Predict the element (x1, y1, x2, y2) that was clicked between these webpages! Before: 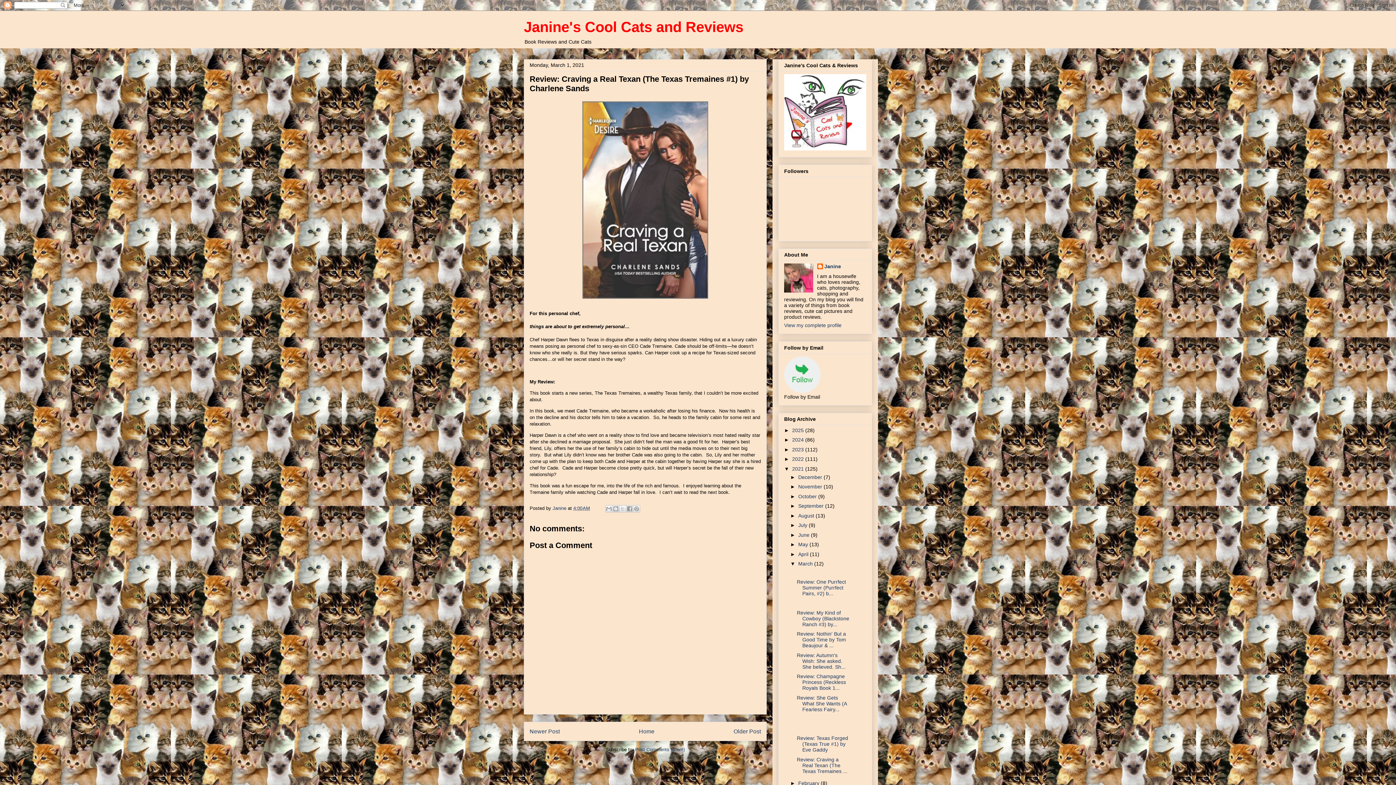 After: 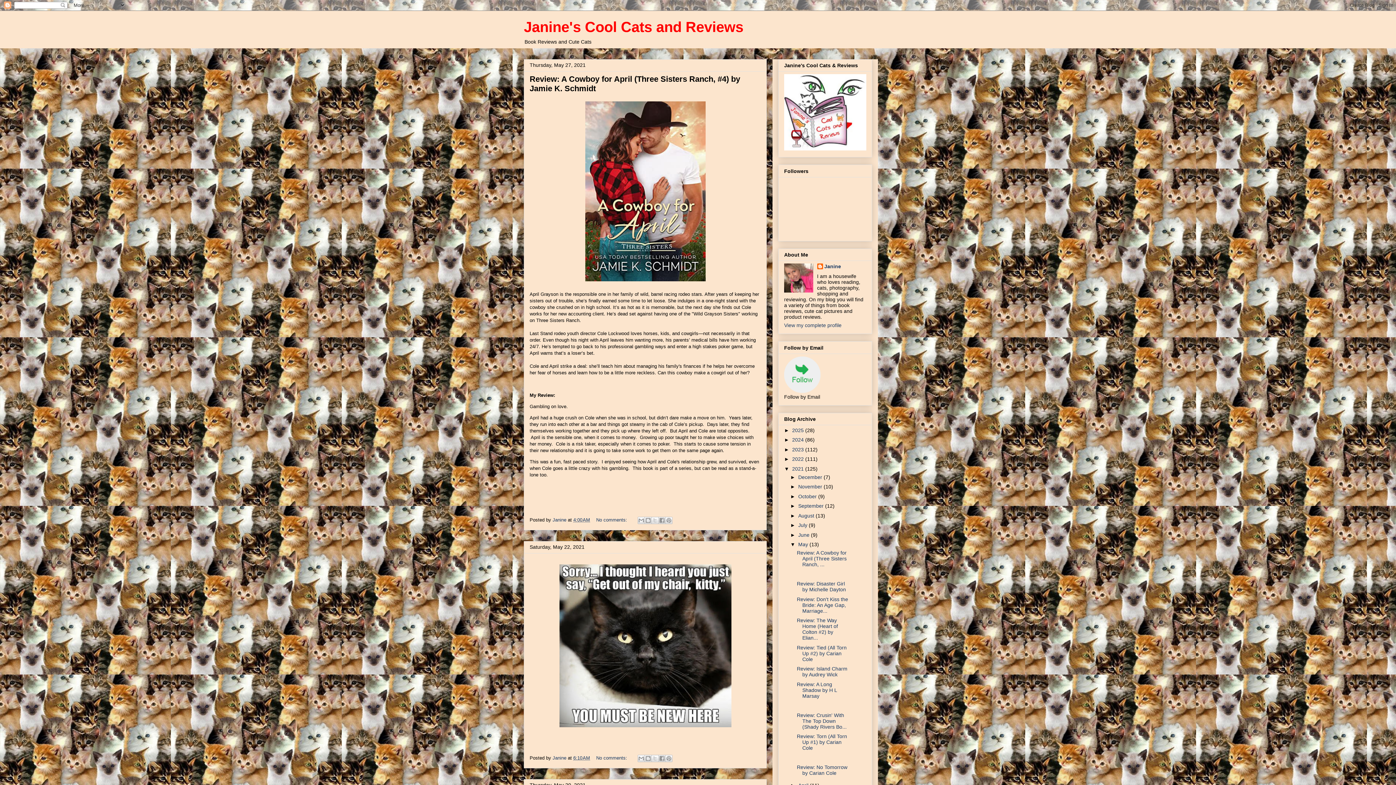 Action: bbox: (798, 541, 809, 547) label: May 